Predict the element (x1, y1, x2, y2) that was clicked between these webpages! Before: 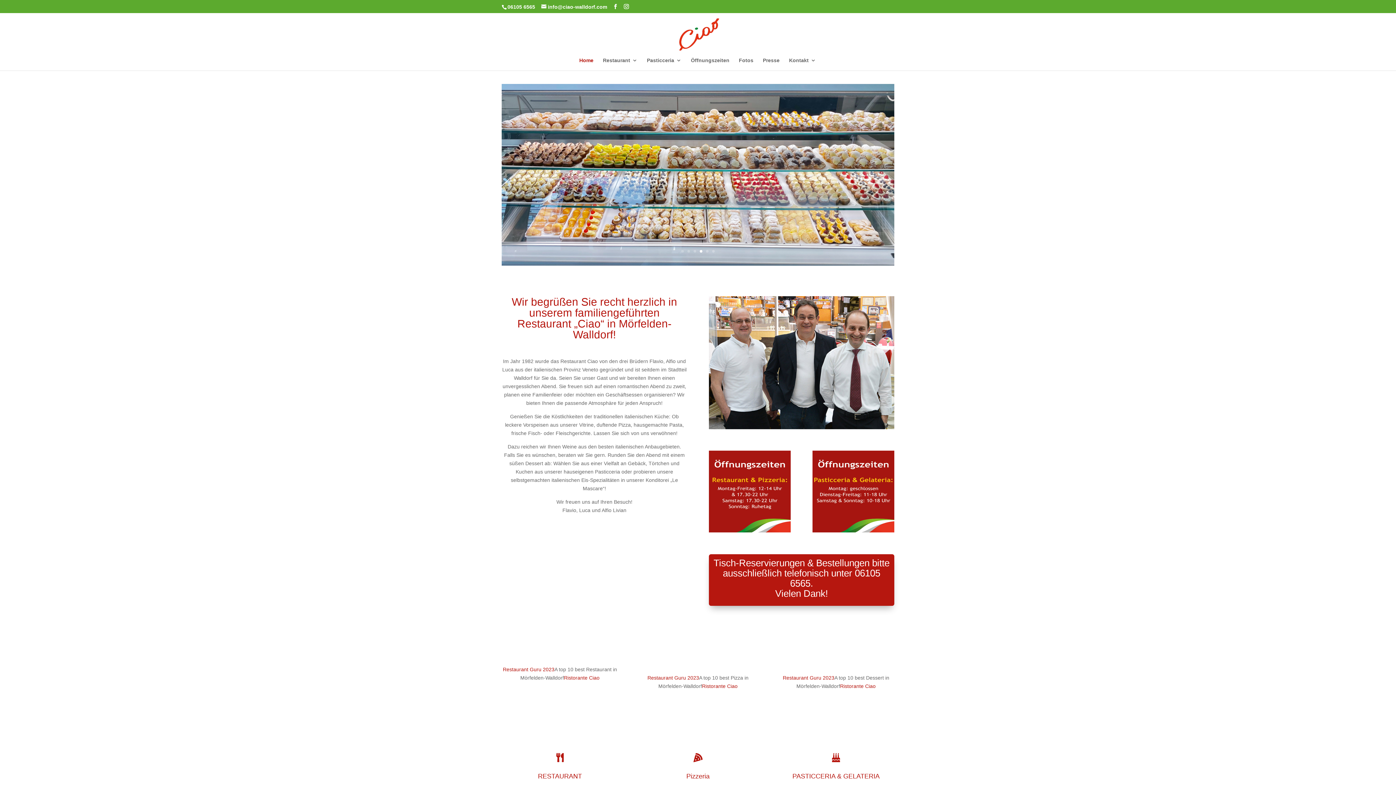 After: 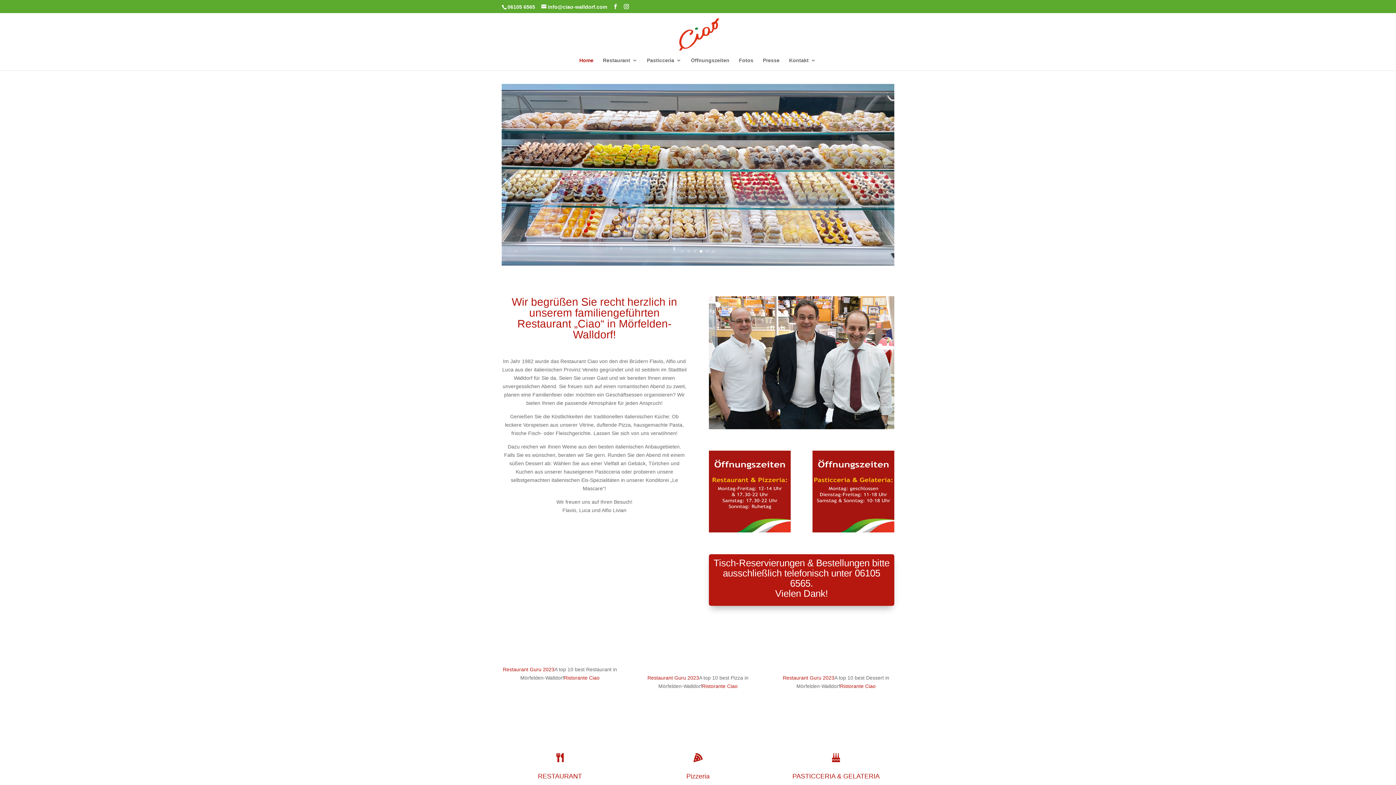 Action: label: Dialog Datenschutz-Präferenz öffnen bbox: (0, 753, 32, 785)